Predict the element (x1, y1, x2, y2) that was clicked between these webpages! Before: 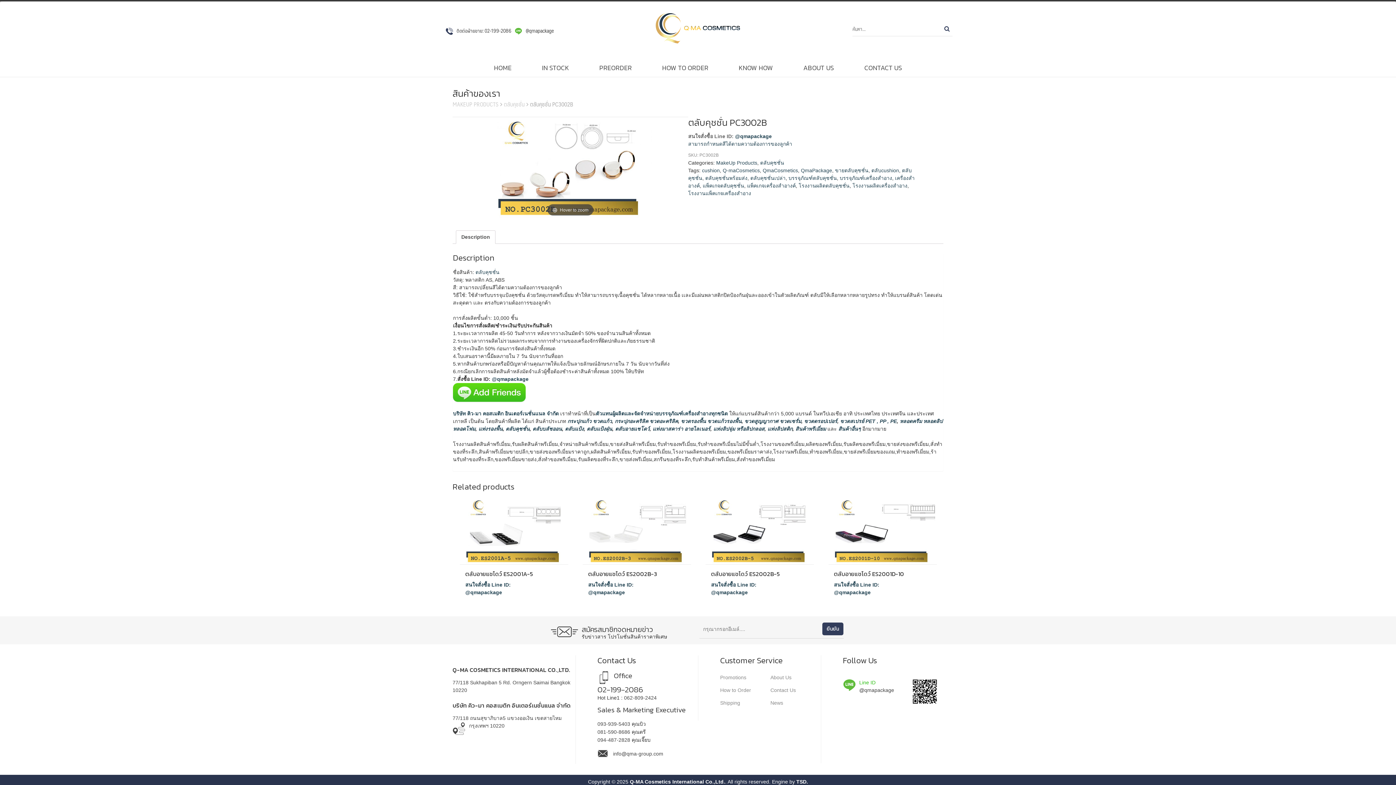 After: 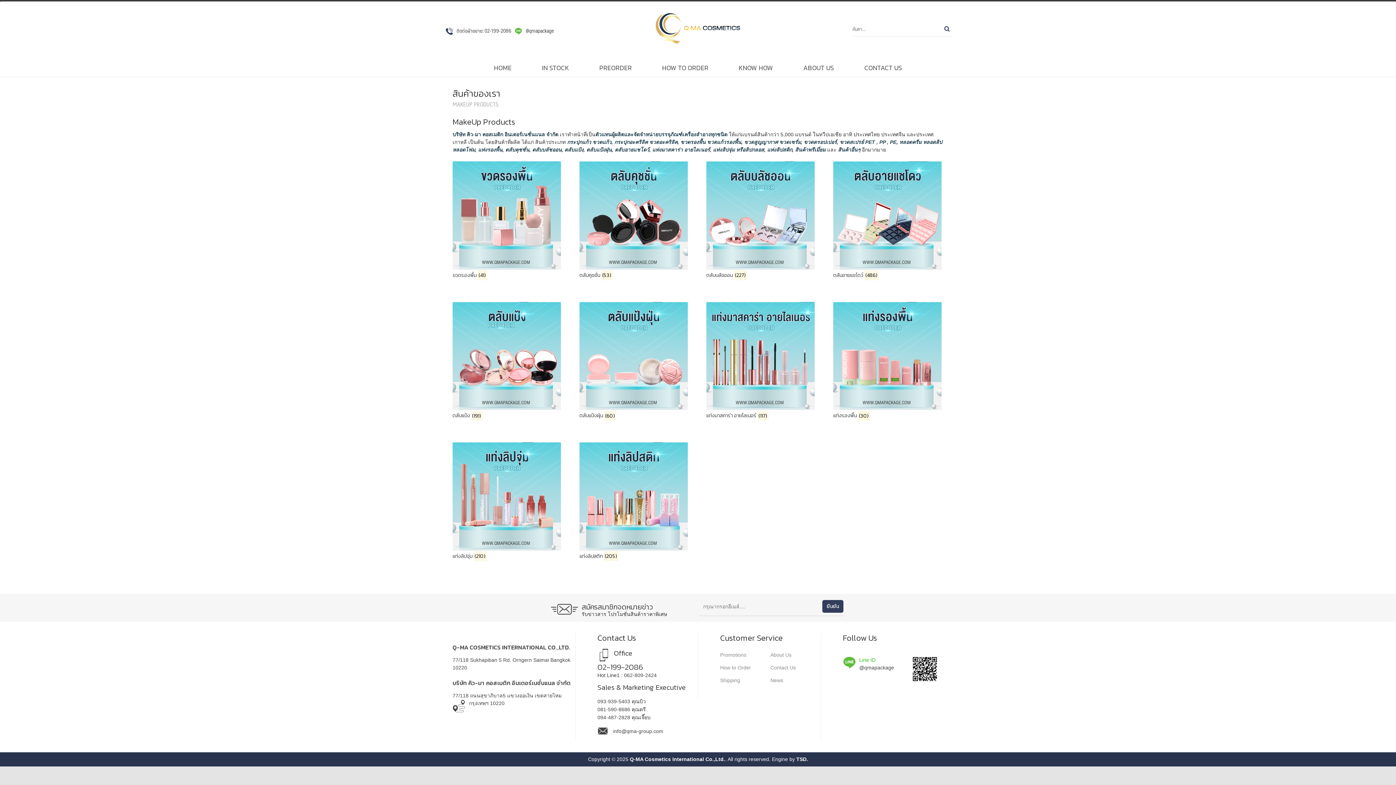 Action: bbox: (716, 160, 757, 165) label: MakeUp Products